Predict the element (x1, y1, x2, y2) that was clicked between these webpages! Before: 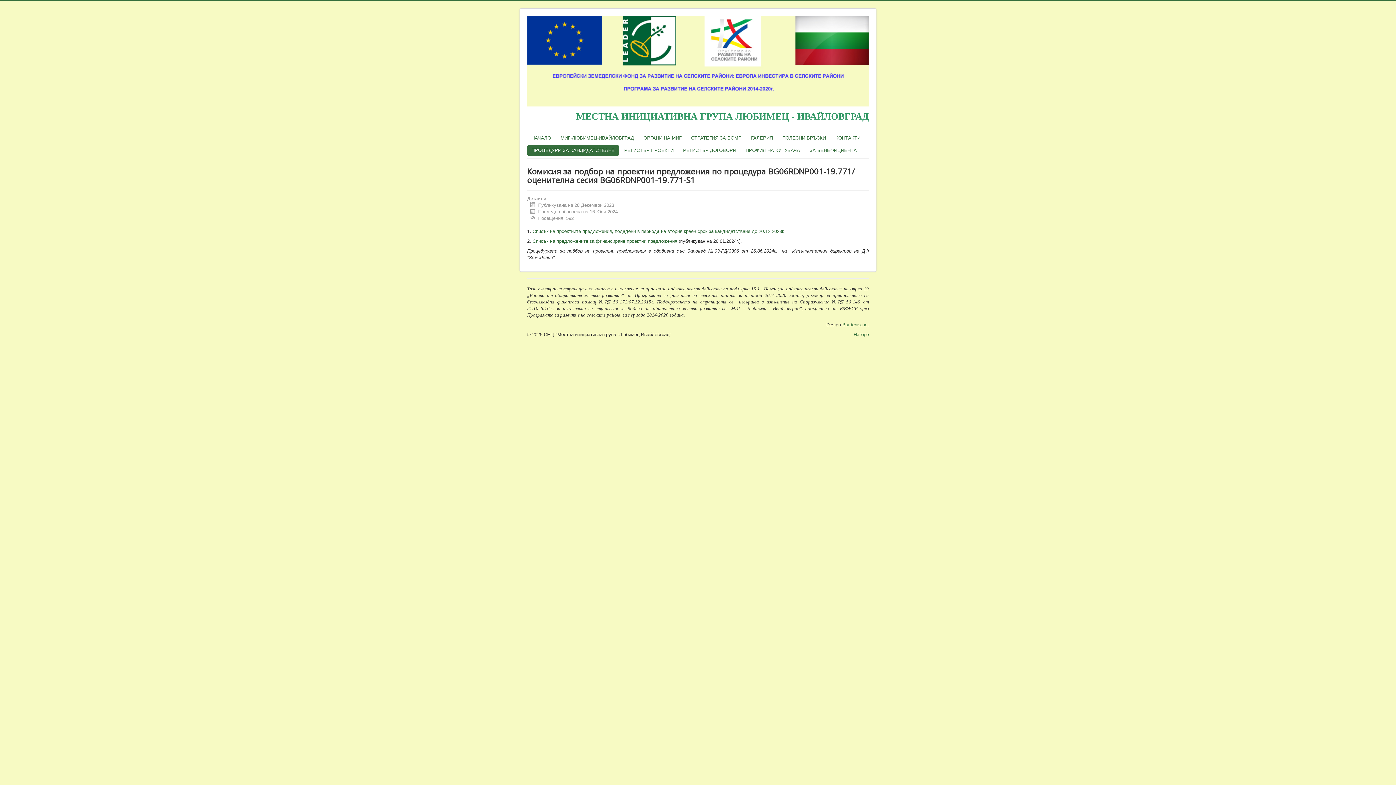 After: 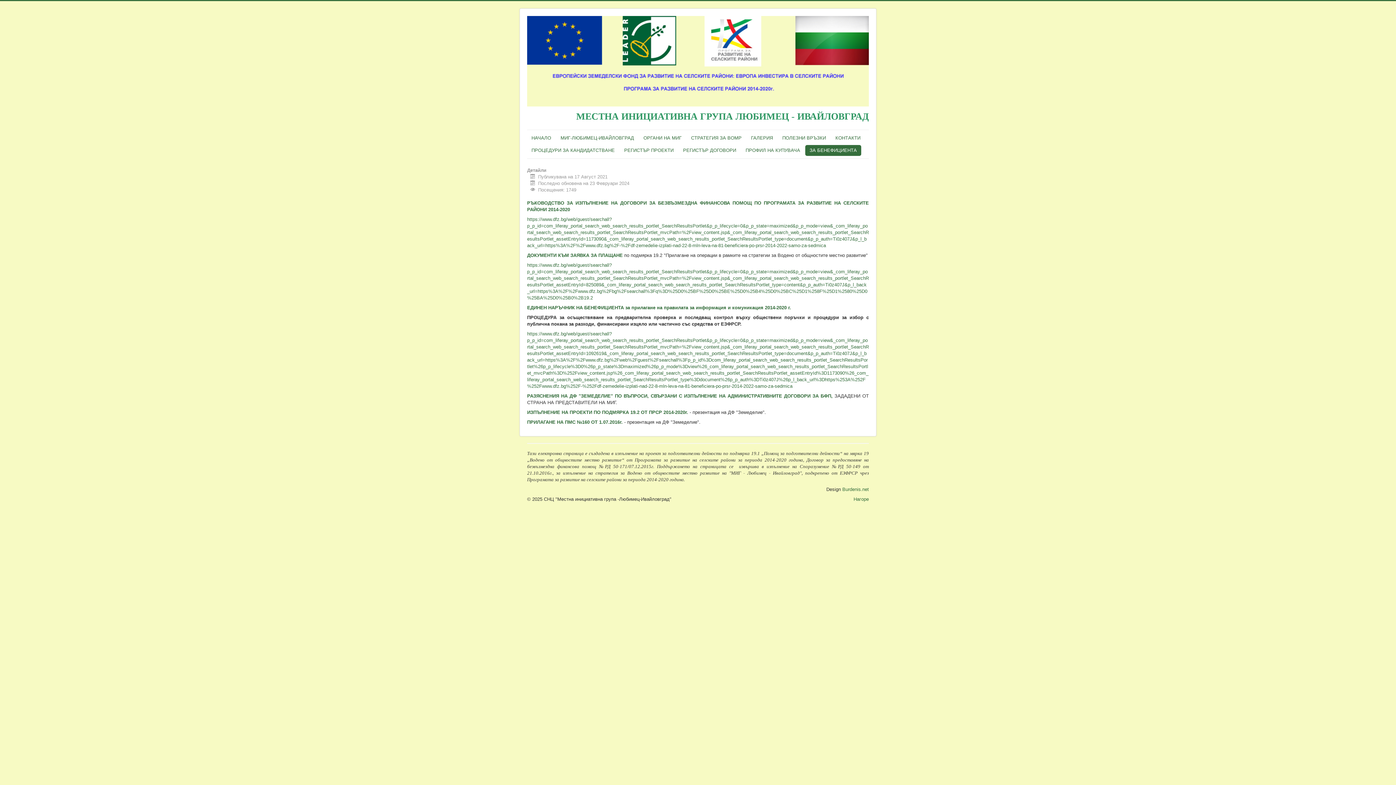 Action: label: ЗА БЕНЕФИЦИЕНТА bbox: (805, 145, 861, 156)